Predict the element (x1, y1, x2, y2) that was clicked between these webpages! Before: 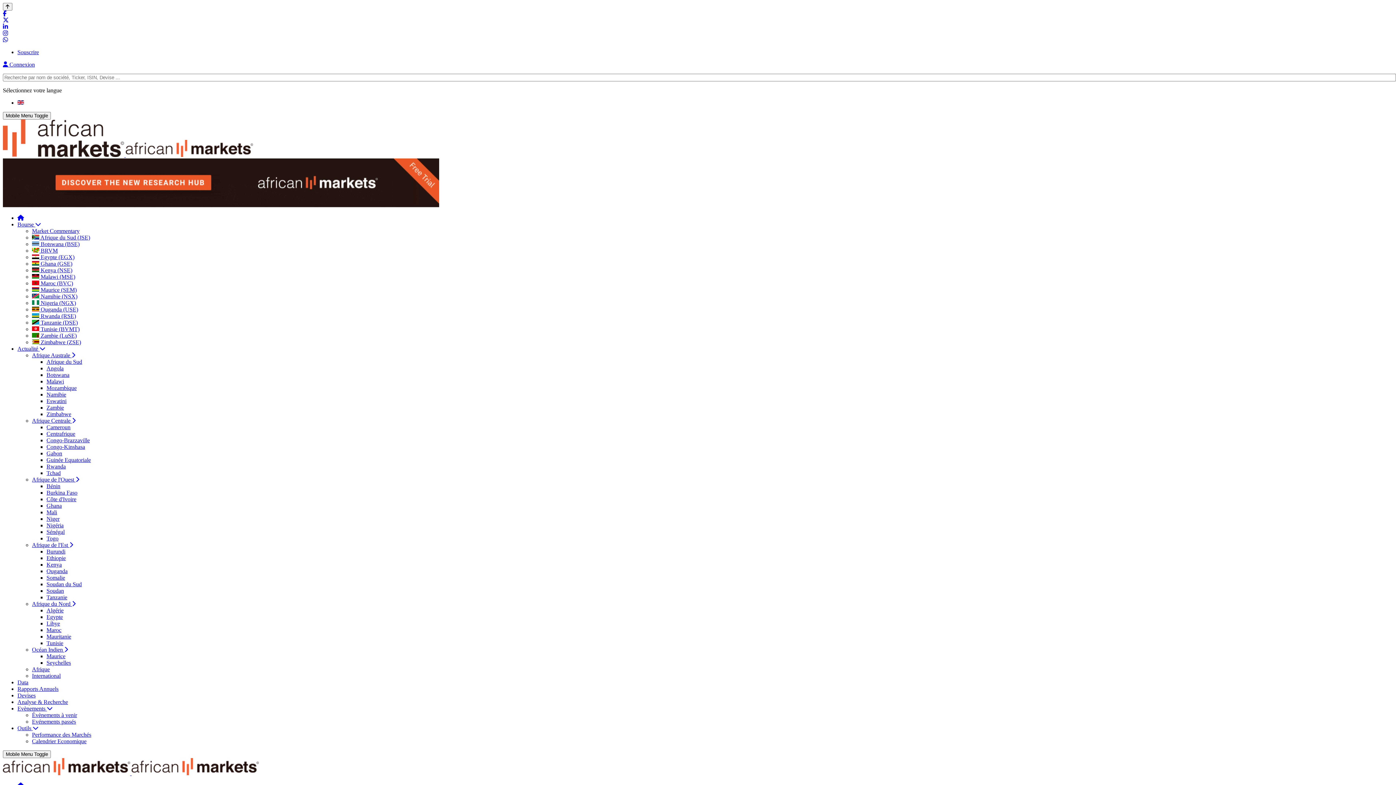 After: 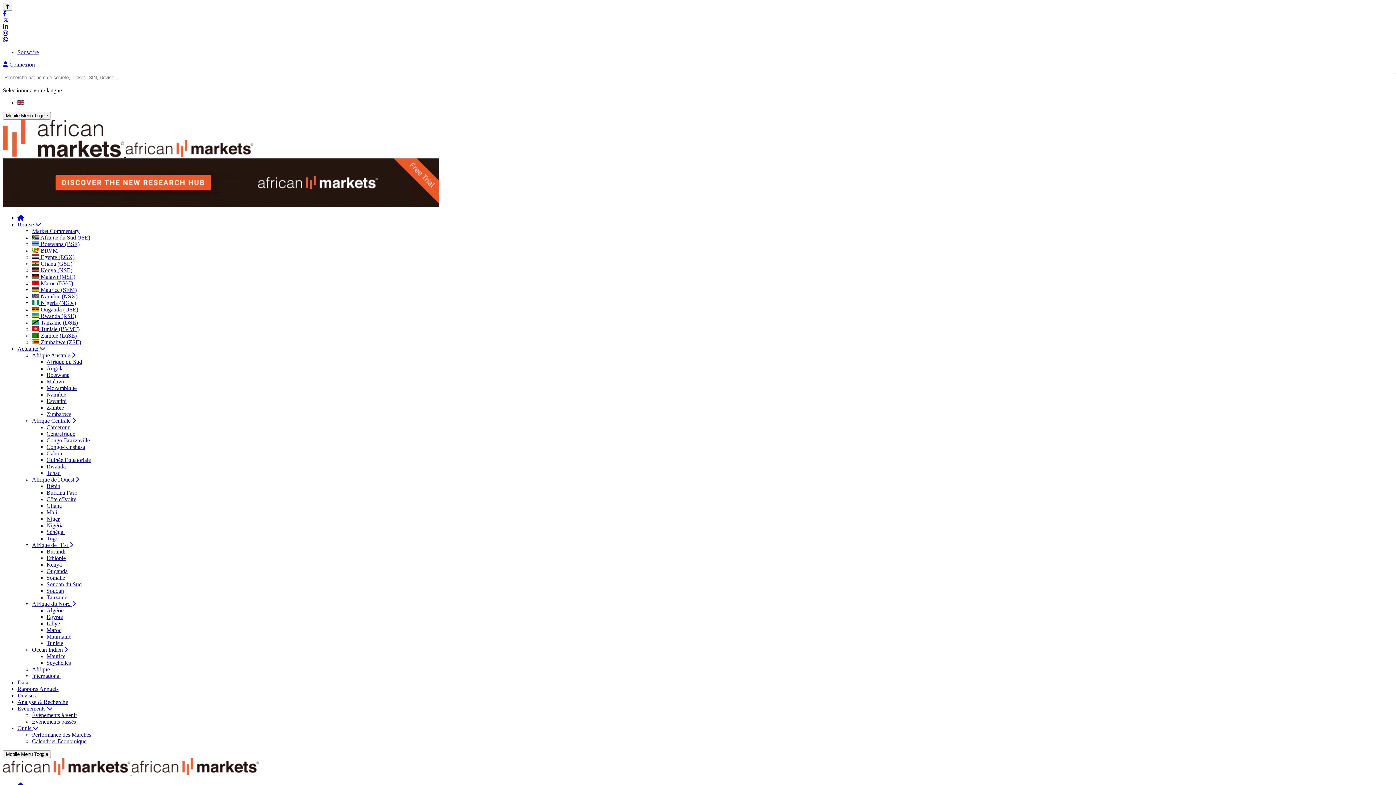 Action: label: Océan Indien  bbox: (32, 646, 68, 653)